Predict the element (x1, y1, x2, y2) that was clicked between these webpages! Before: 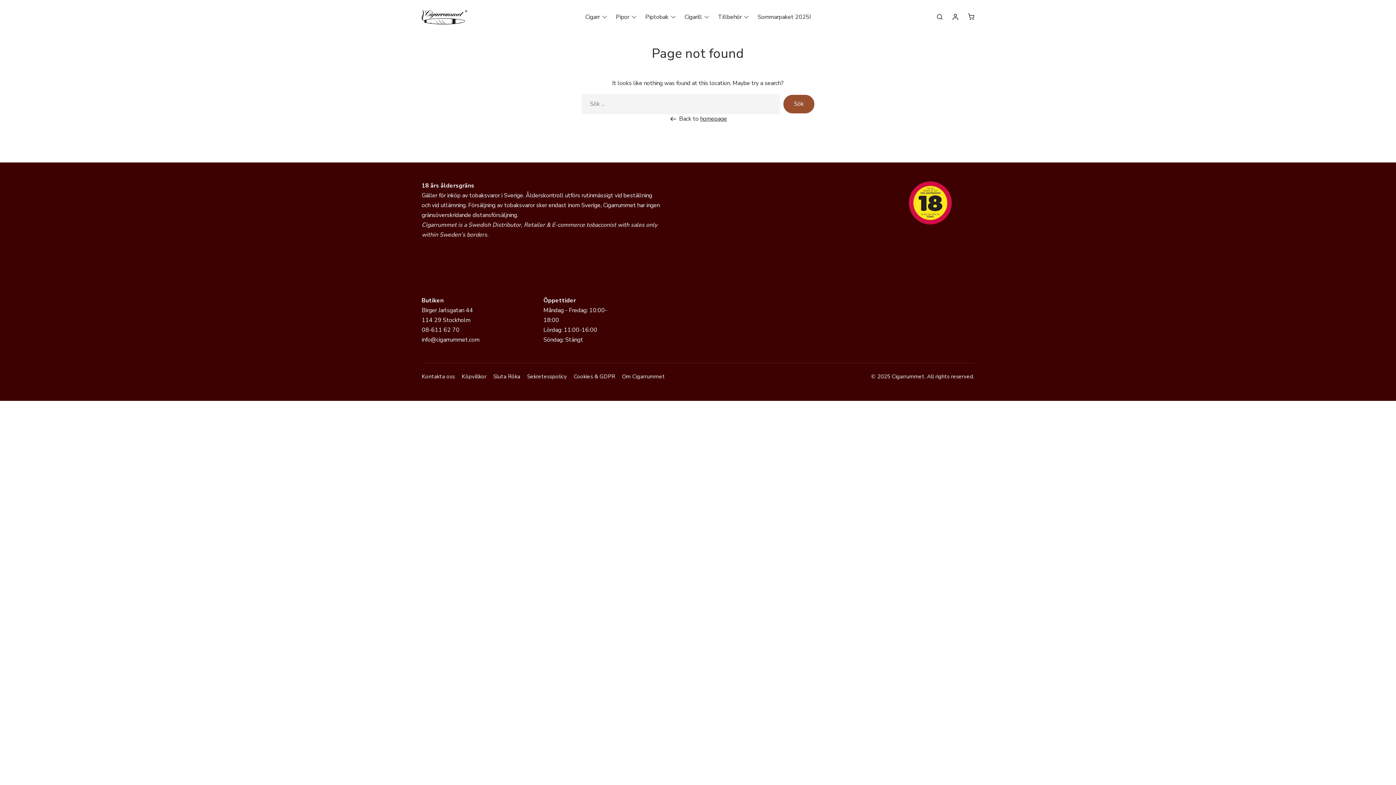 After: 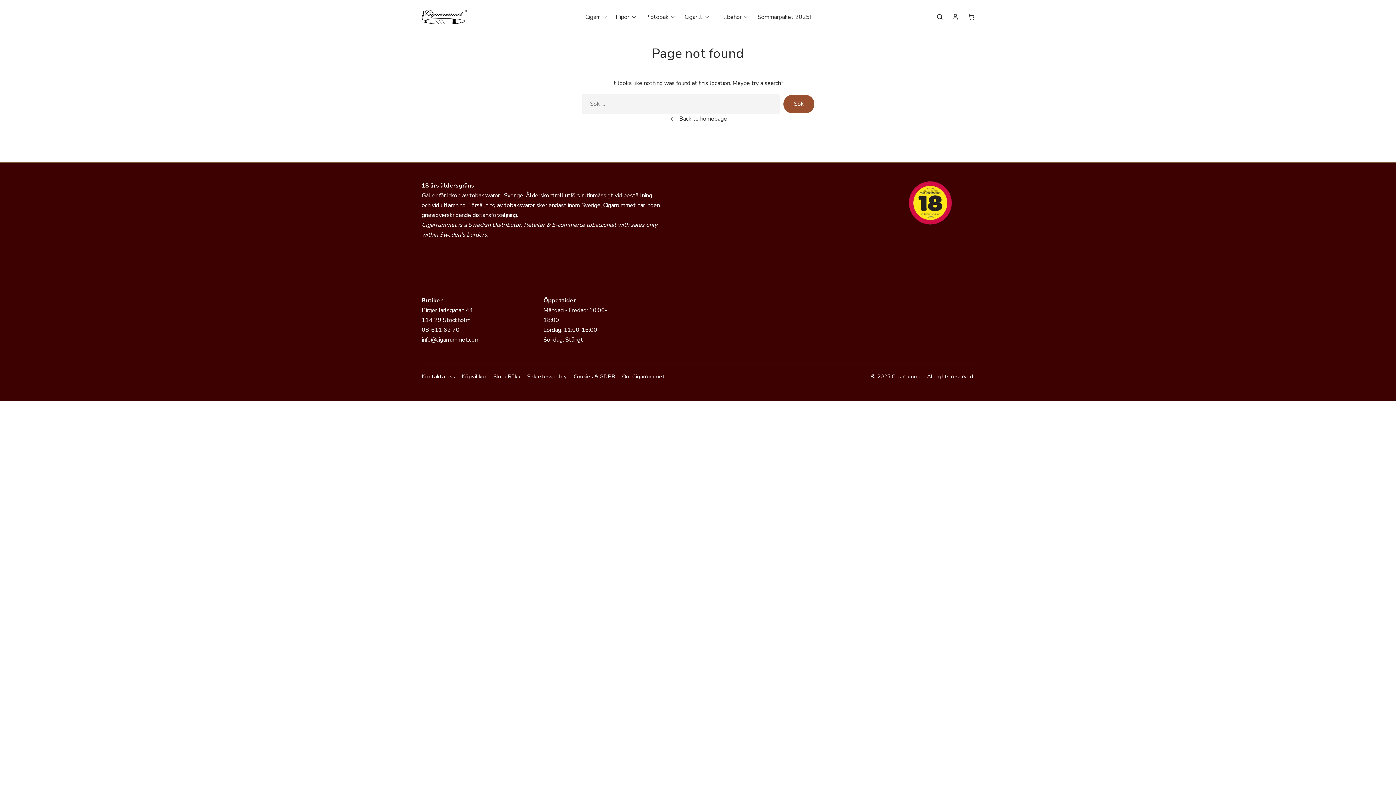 Action: label: info@cigarrummet.com bbox: (421, 335, 479, 343)